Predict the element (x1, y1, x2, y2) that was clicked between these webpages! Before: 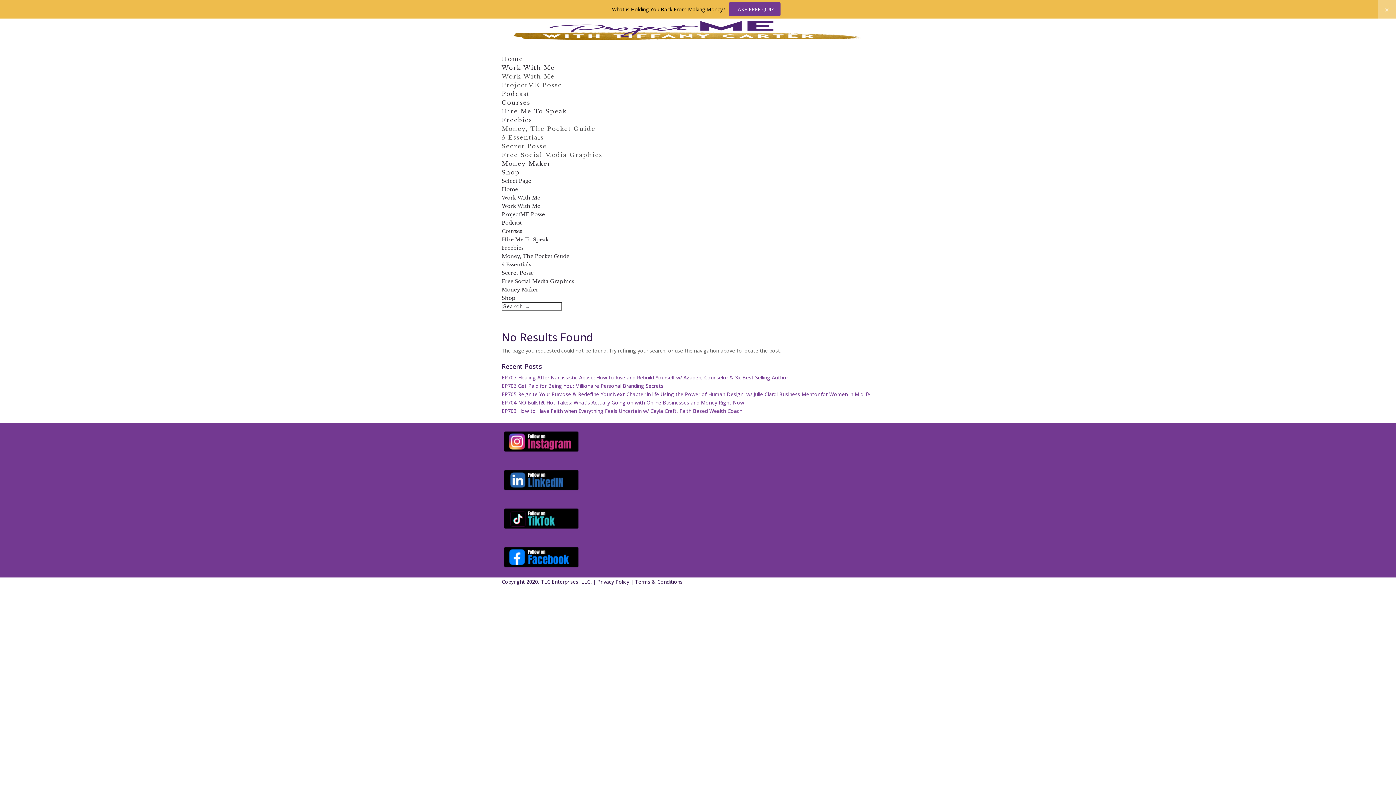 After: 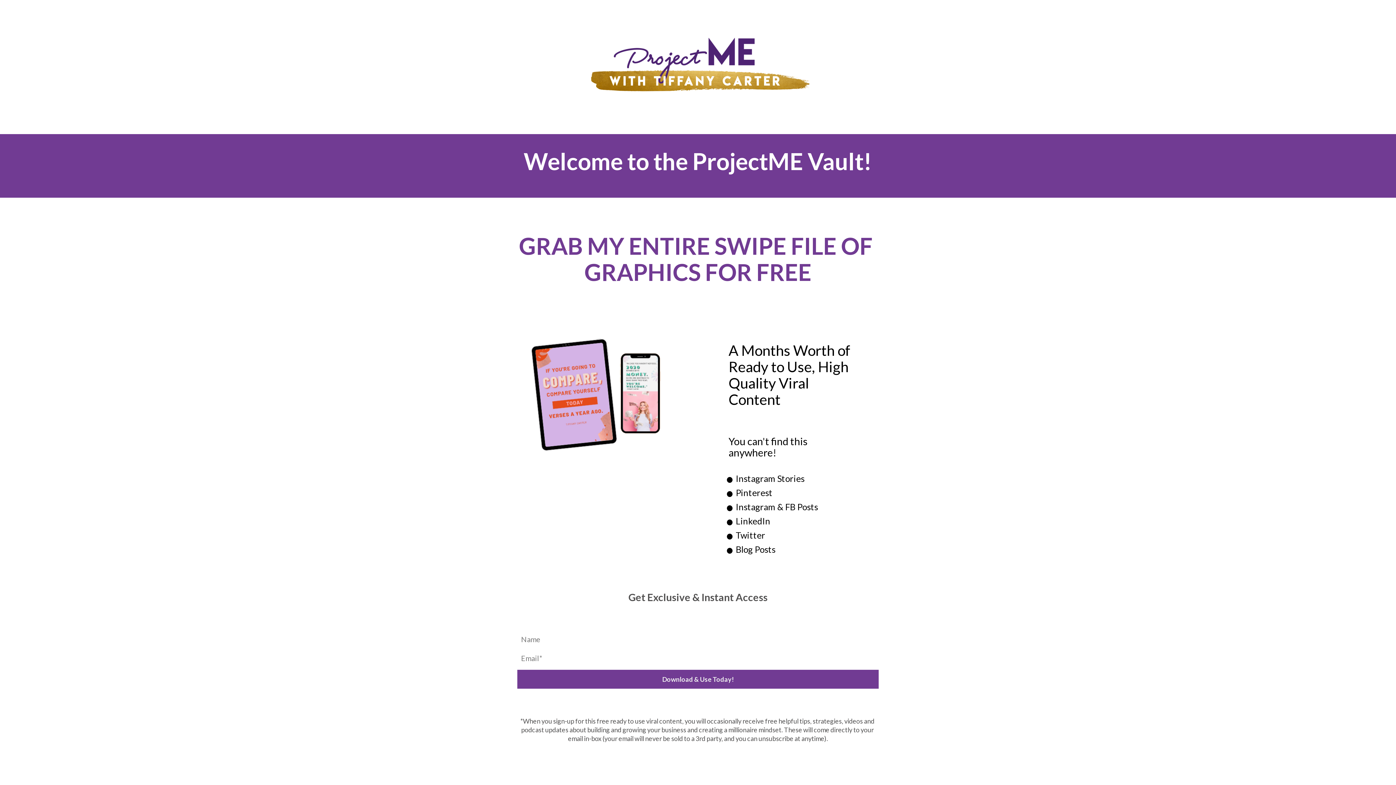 Action: bbox: (501, 278, 574, 284) label: Free Social Media Graphics